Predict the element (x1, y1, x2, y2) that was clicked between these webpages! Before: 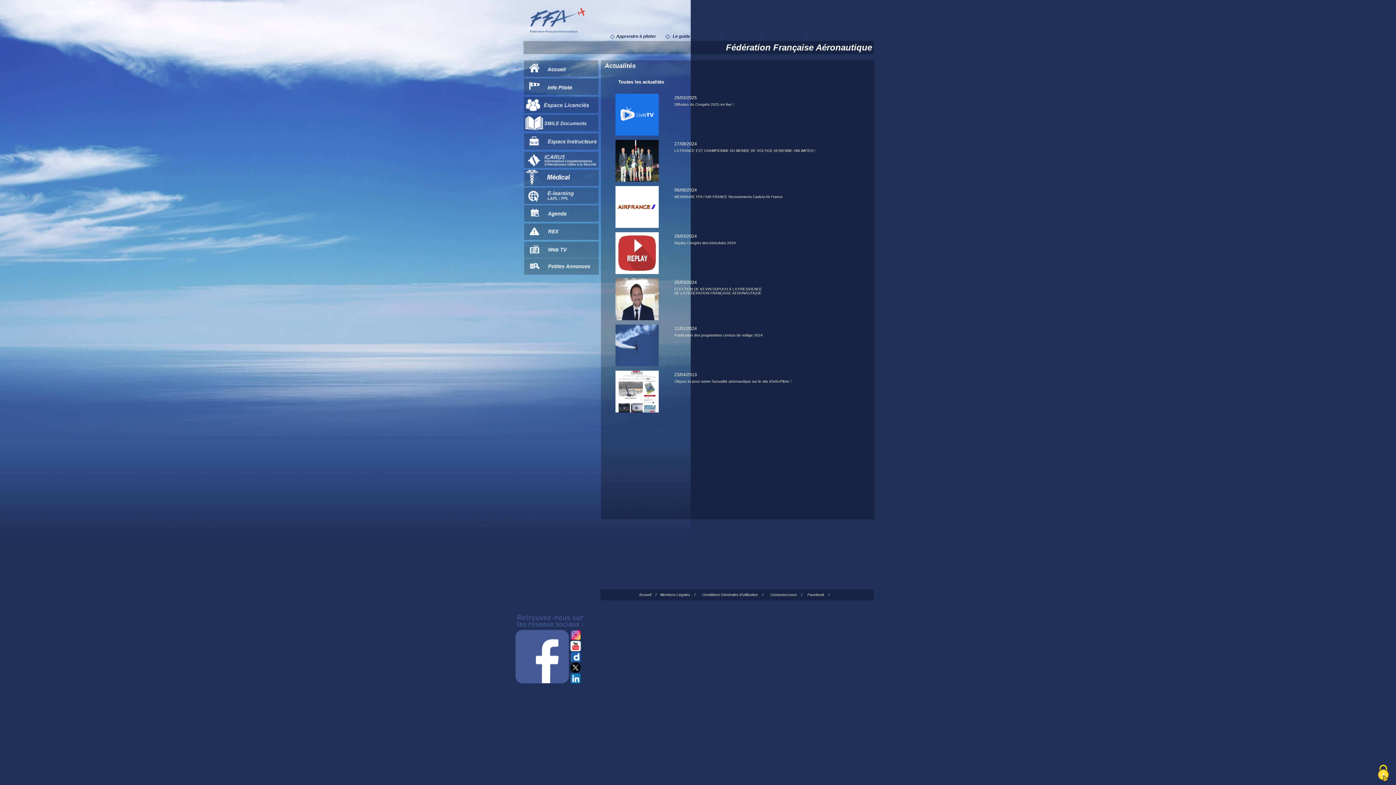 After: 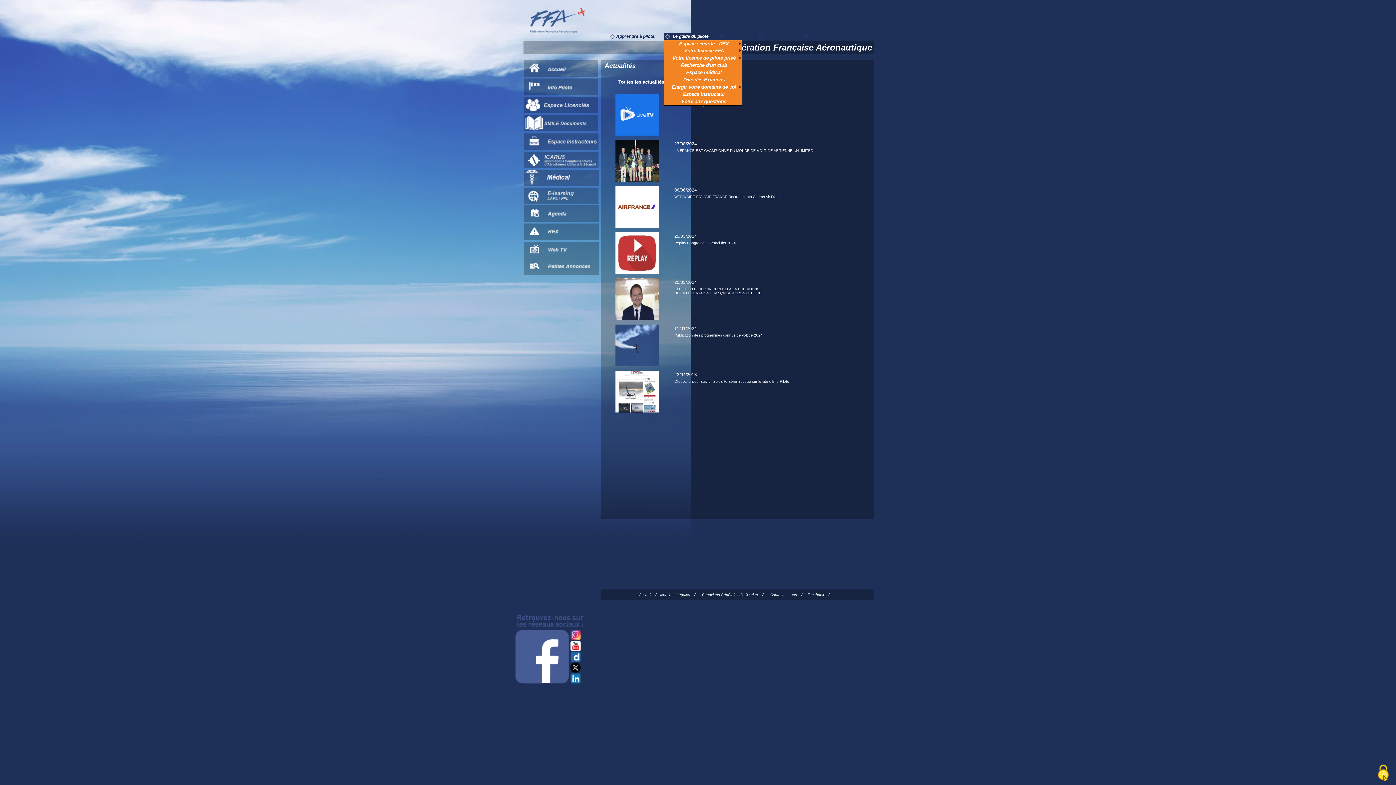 Action: label: Le guide du pilote bbox: (672, 33, 708, 38)